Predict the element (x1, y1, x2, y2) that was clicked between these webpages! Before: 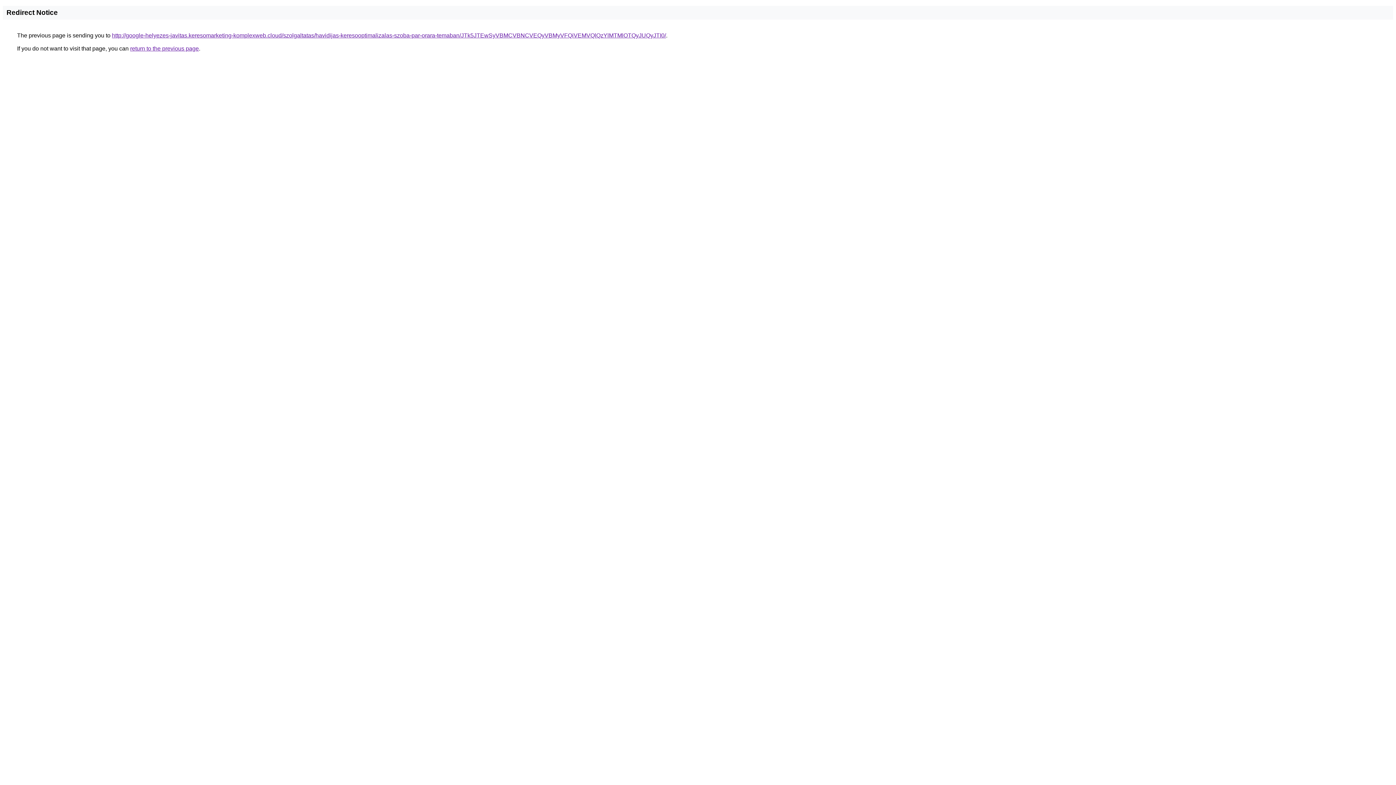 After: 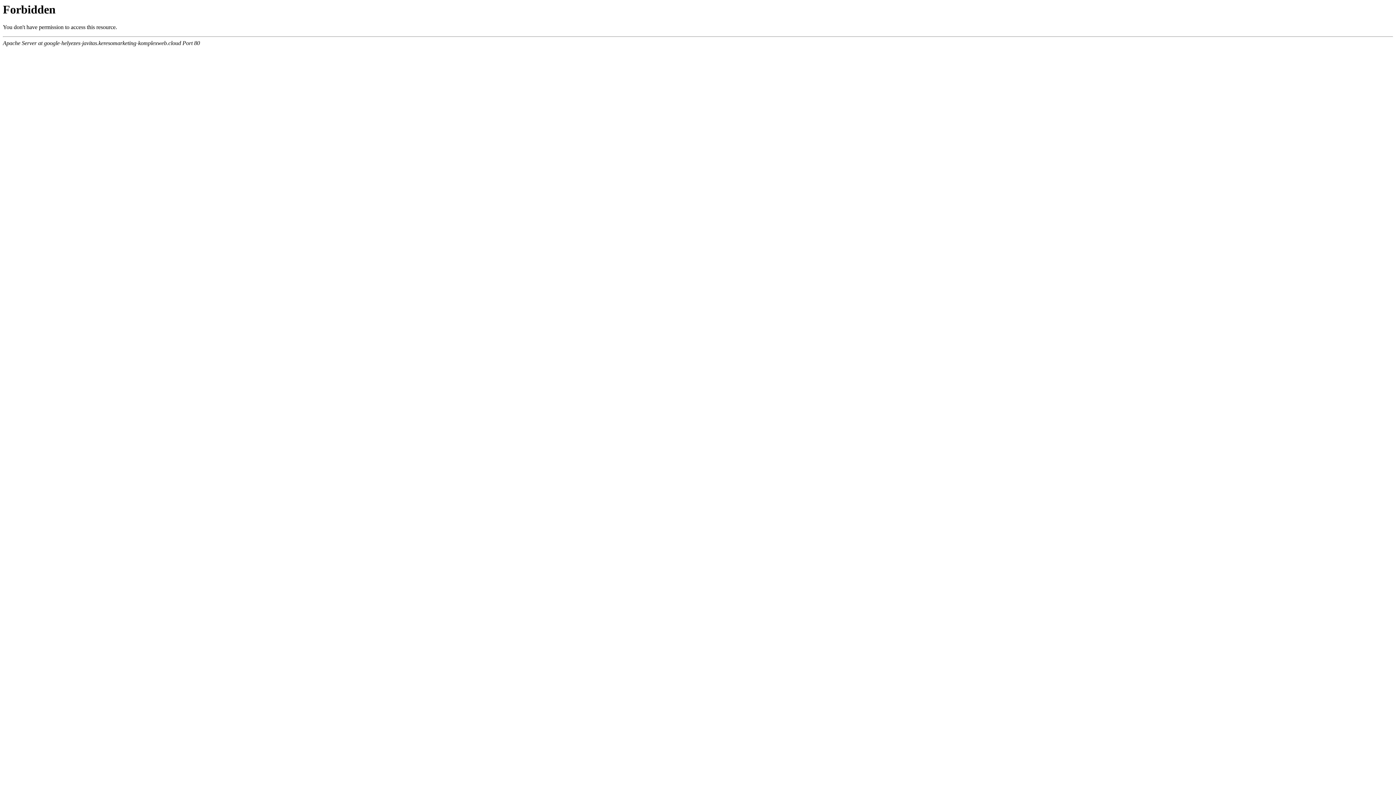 Action: label: http://google-helyezes-javitas.keresomarketing-komplexweb.cloud/szolgaltatas/havidijas-keresooptimalizalas-szoba-par-orara-temaban/JTk5JTEwSyVBMCVBNCVEQyVBMyVFQiVEMVQlQzYlMTMlOTQyJUQyJTI0/ bbox: (112, 32, 666, 38)